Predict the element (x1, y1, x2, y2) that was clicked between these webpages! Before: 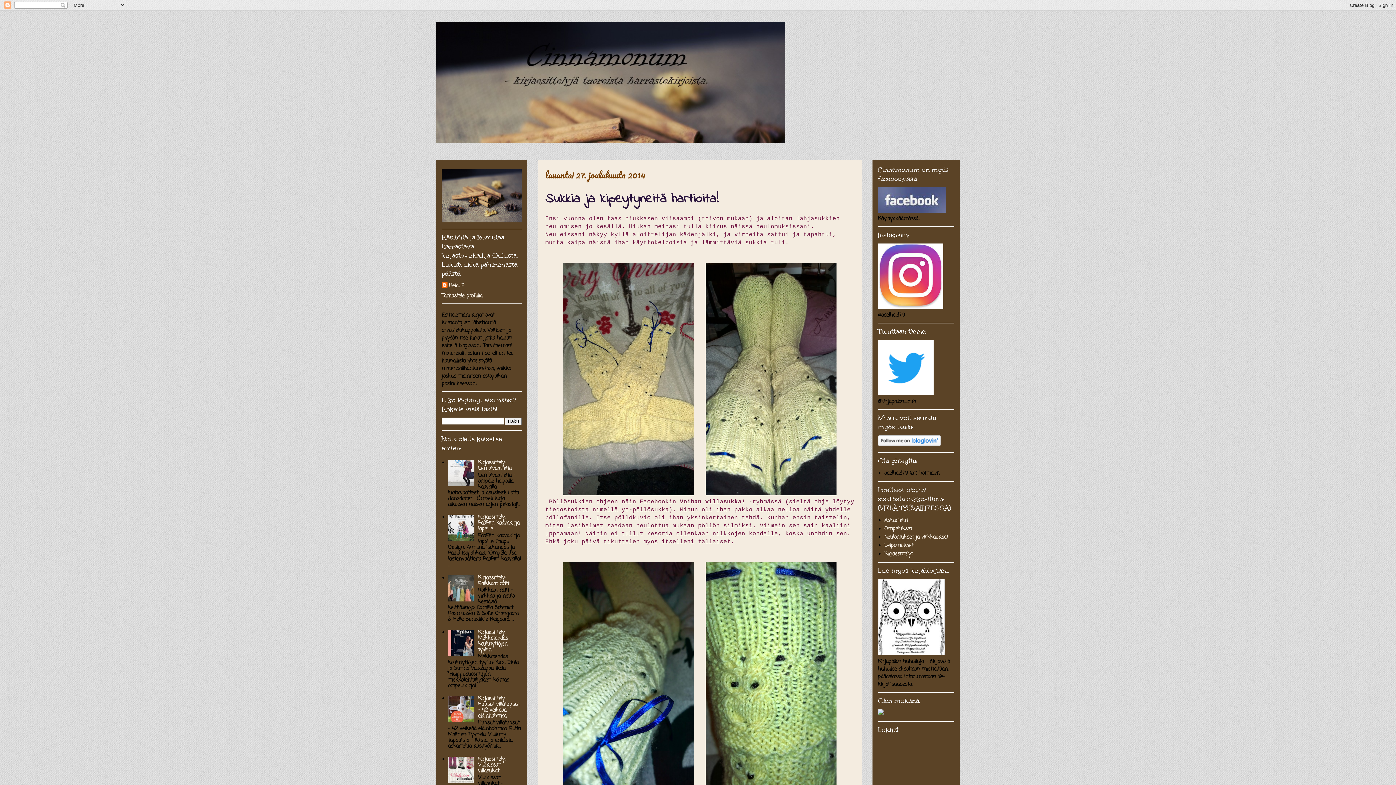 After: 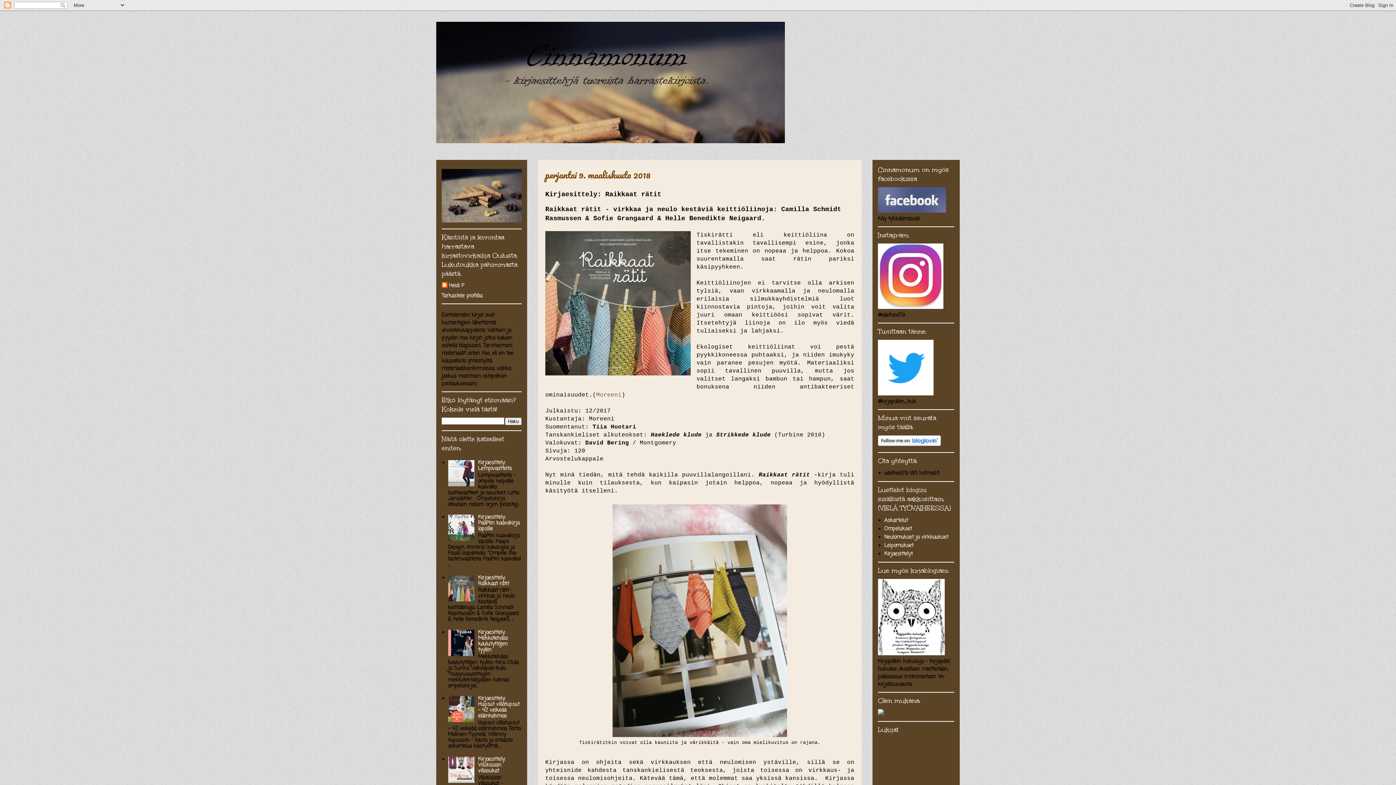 Action: bbox: (478, 574, 509, 587) label: Kirjaesittely: Raikkaat rätit